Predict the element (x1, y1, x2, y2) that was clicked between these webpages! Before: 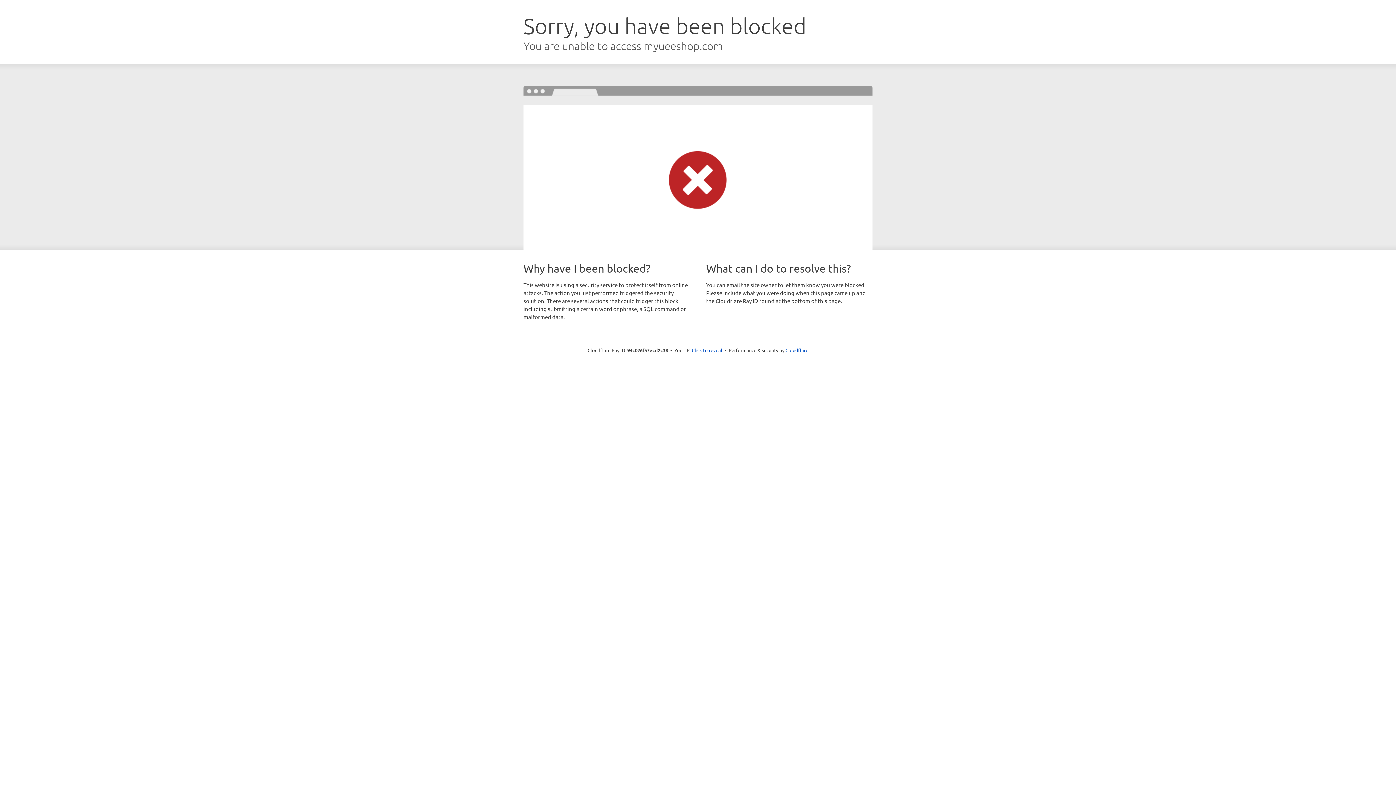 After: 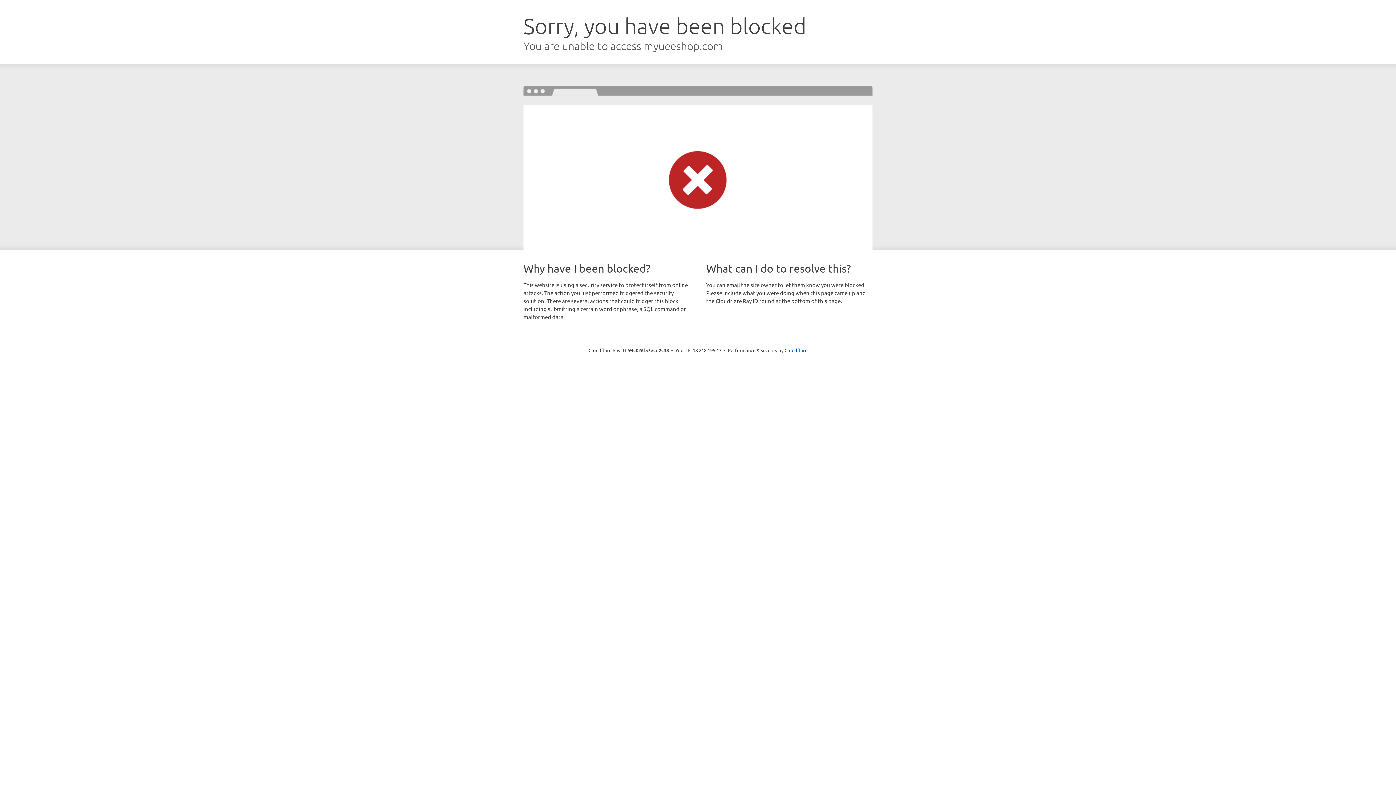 Action: bbox: (692, 346, 722, 353) label: Click to reveal